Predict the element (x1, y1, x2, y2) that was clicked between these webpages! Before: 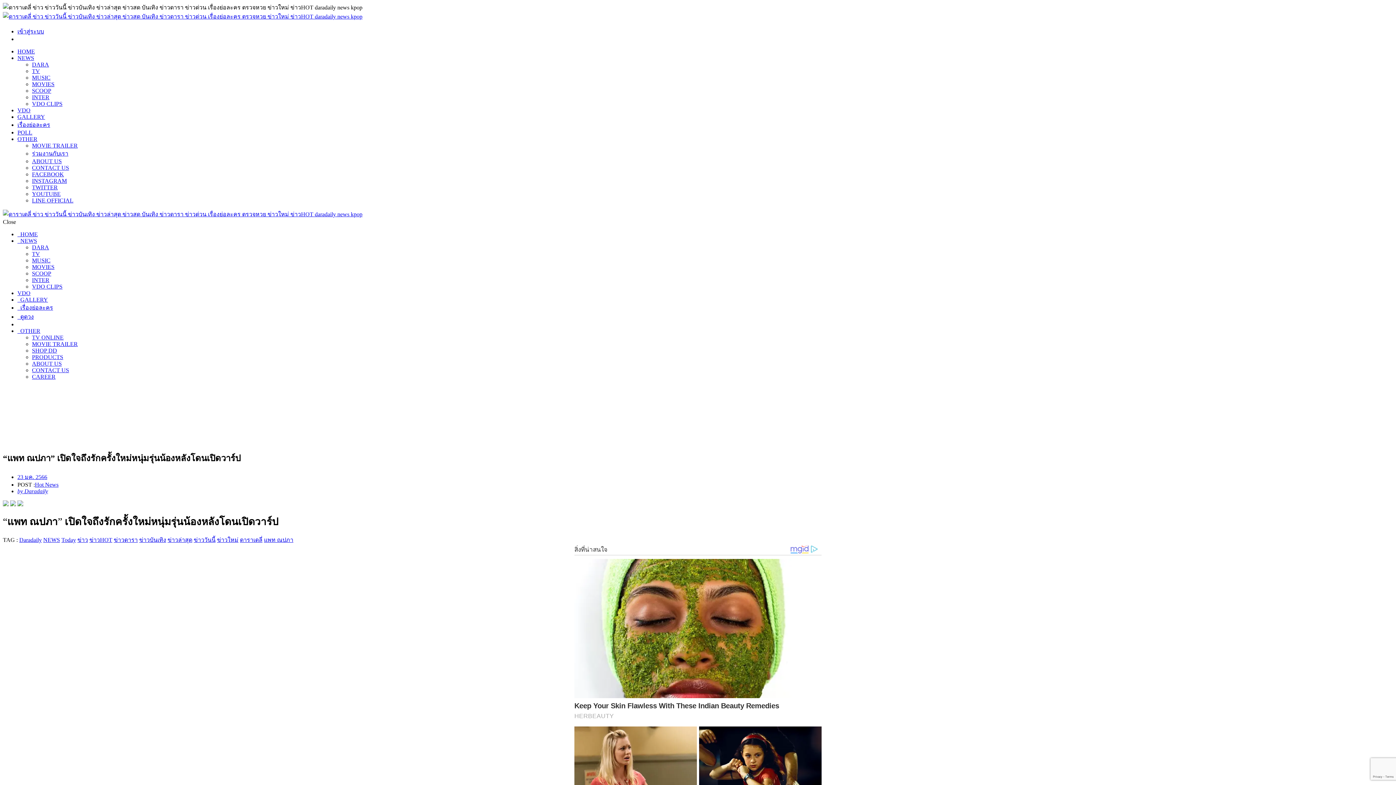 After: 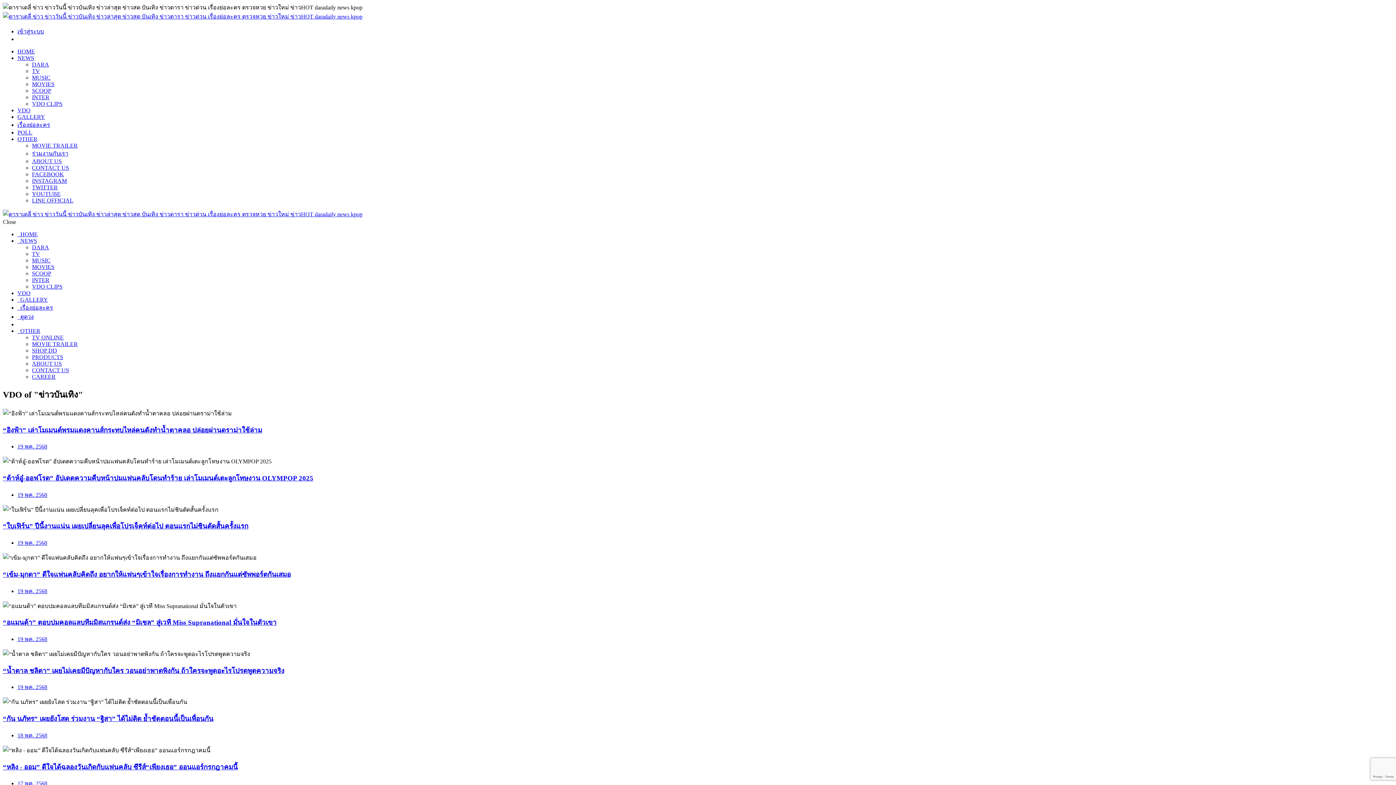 Action: bbox: (139, 537, 166, 543) label: ข่าวบันเทิง